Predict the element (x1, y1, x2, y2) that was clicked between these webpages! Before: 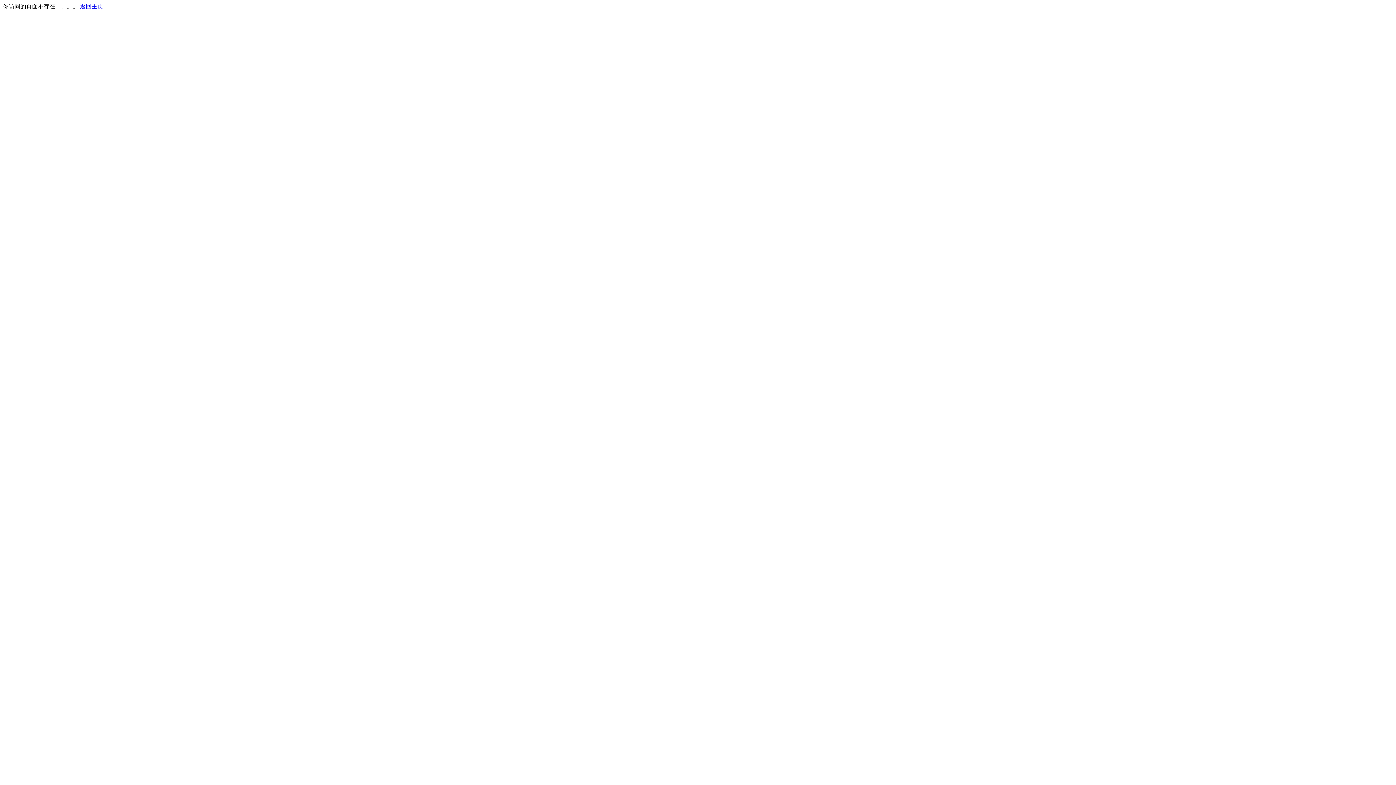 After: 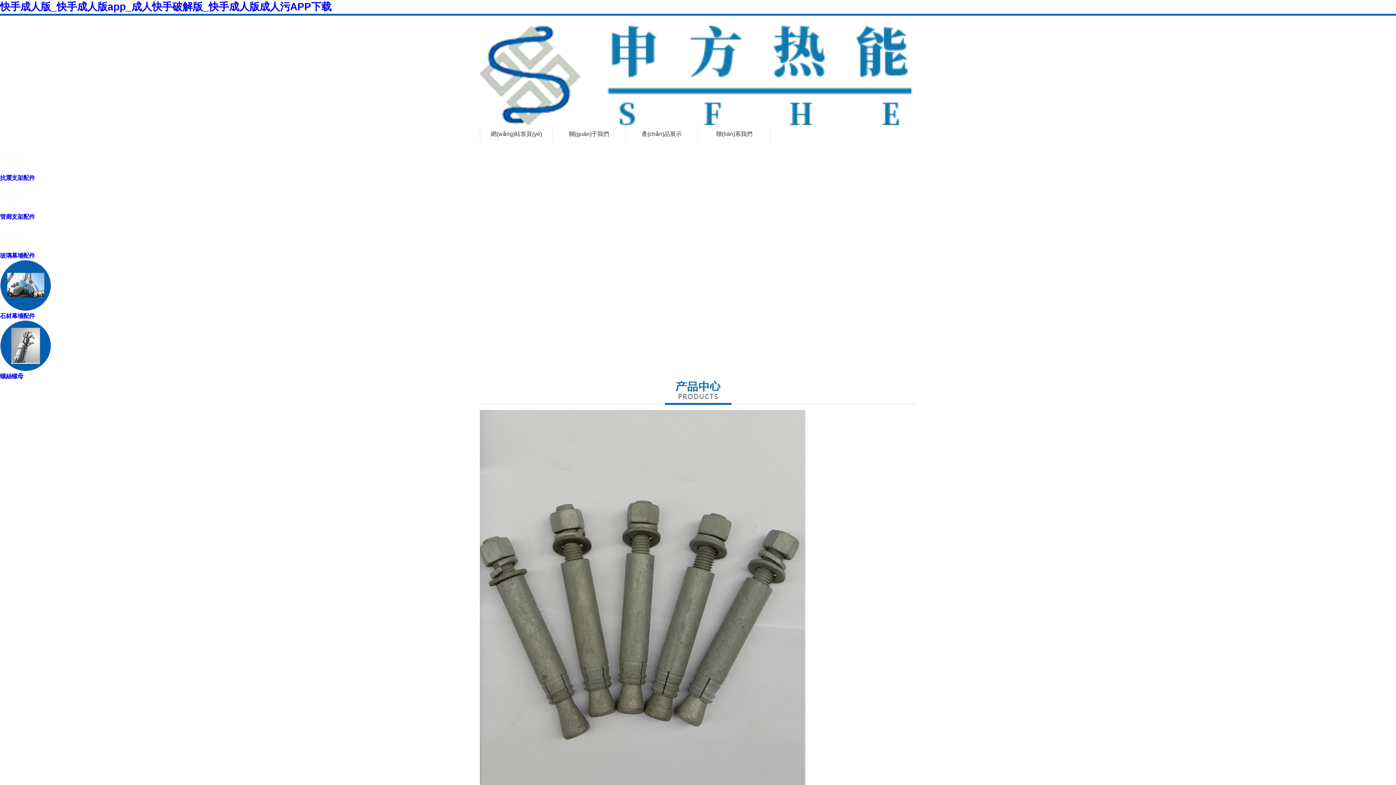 Action: label: 返回主页 bbox: (80, 3, 103, 9)